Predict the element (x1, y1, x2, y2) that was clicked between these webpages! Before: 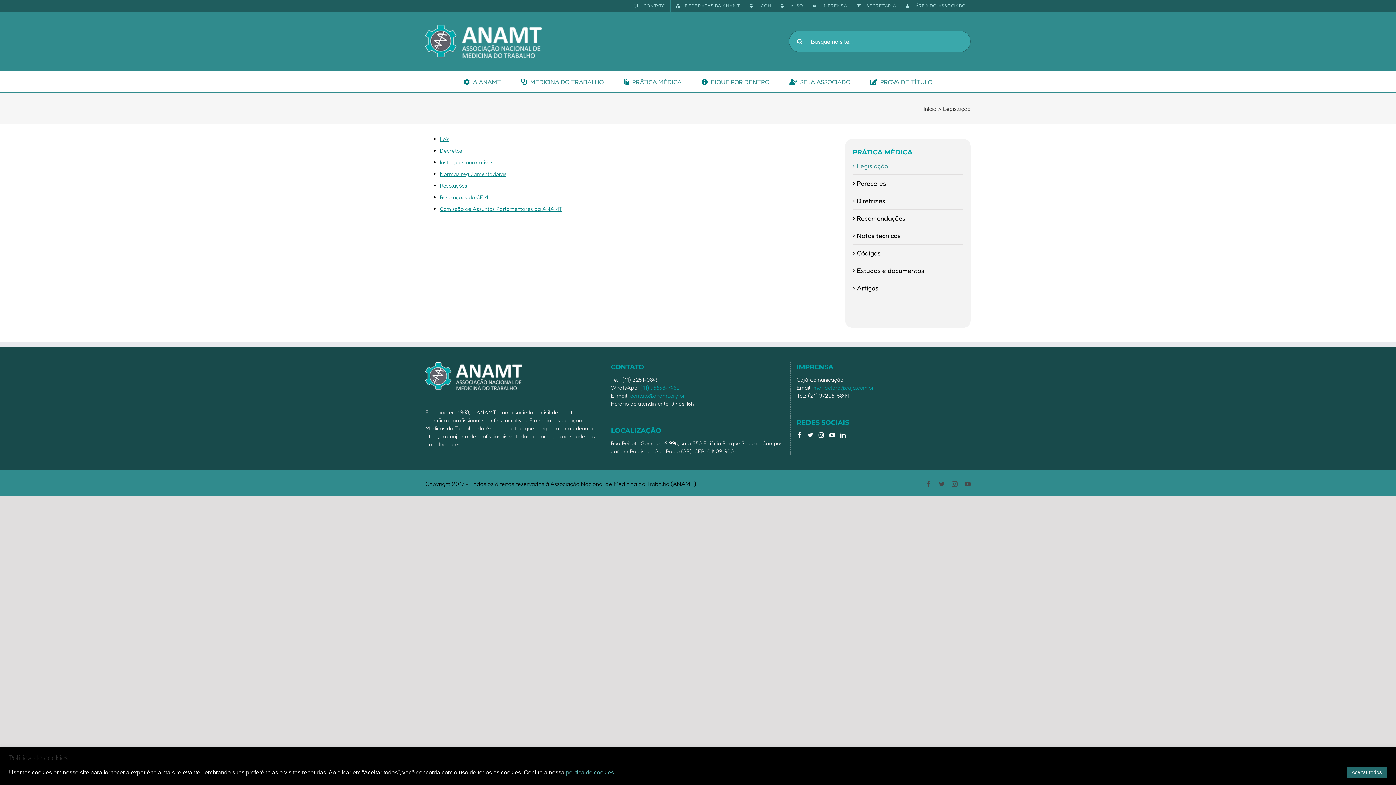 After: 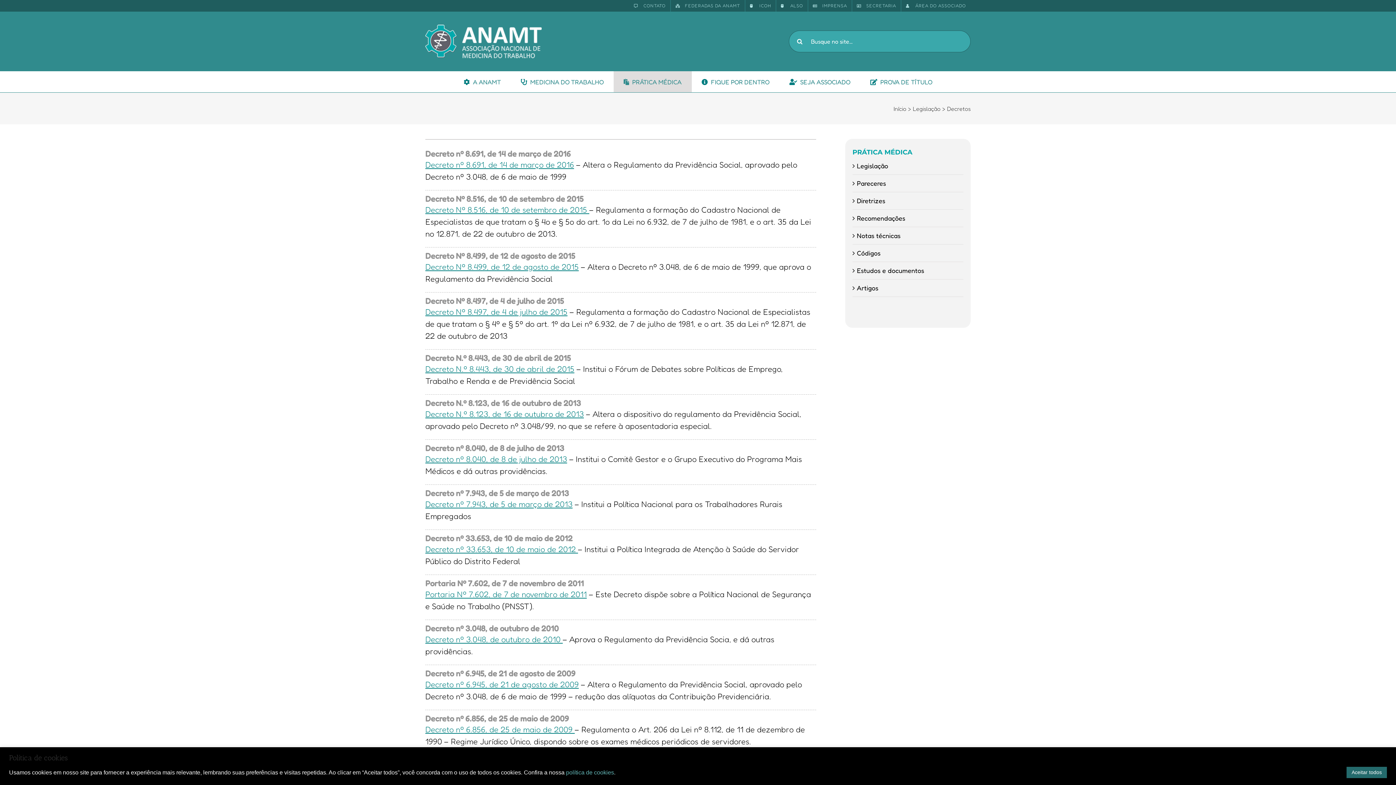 Action: bbox: (440, 147, 462, 154) label: Decretos